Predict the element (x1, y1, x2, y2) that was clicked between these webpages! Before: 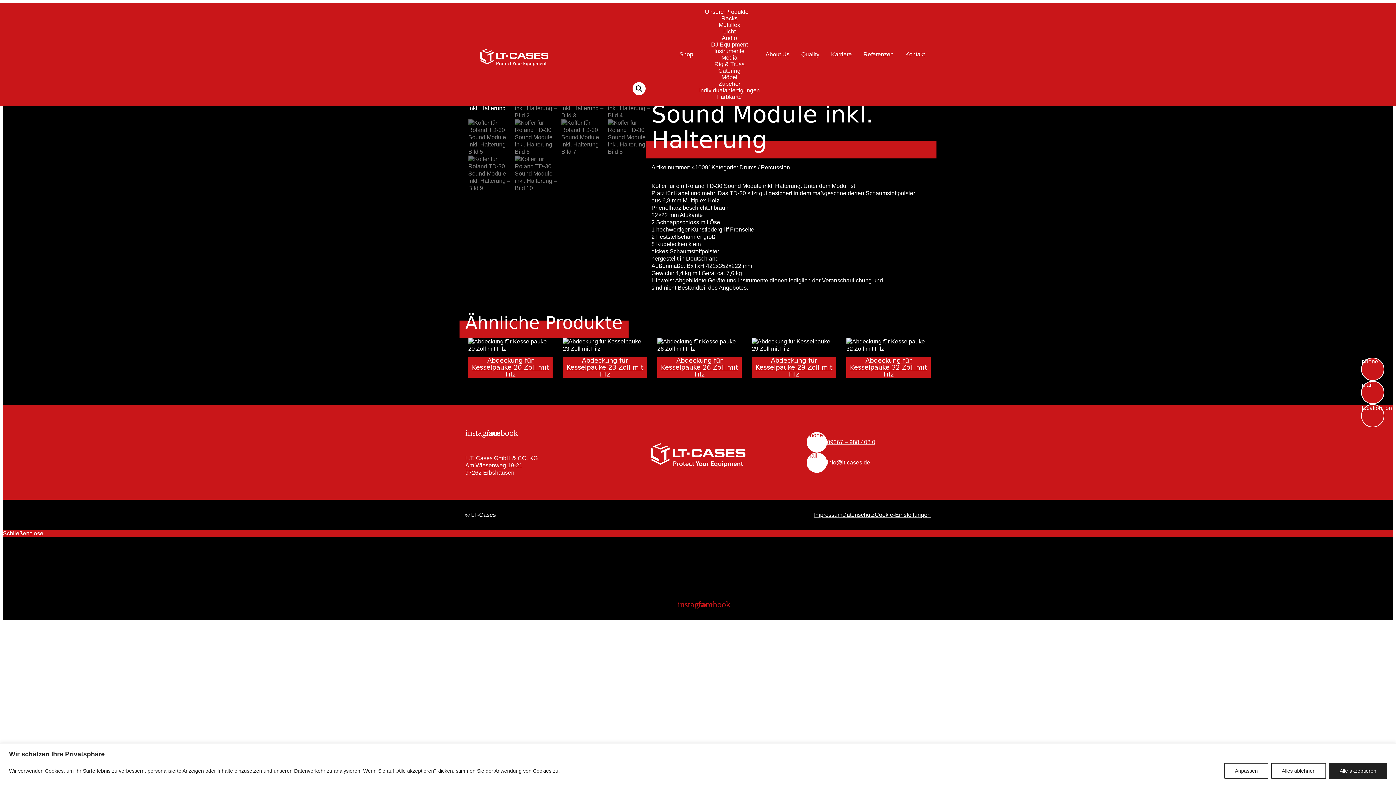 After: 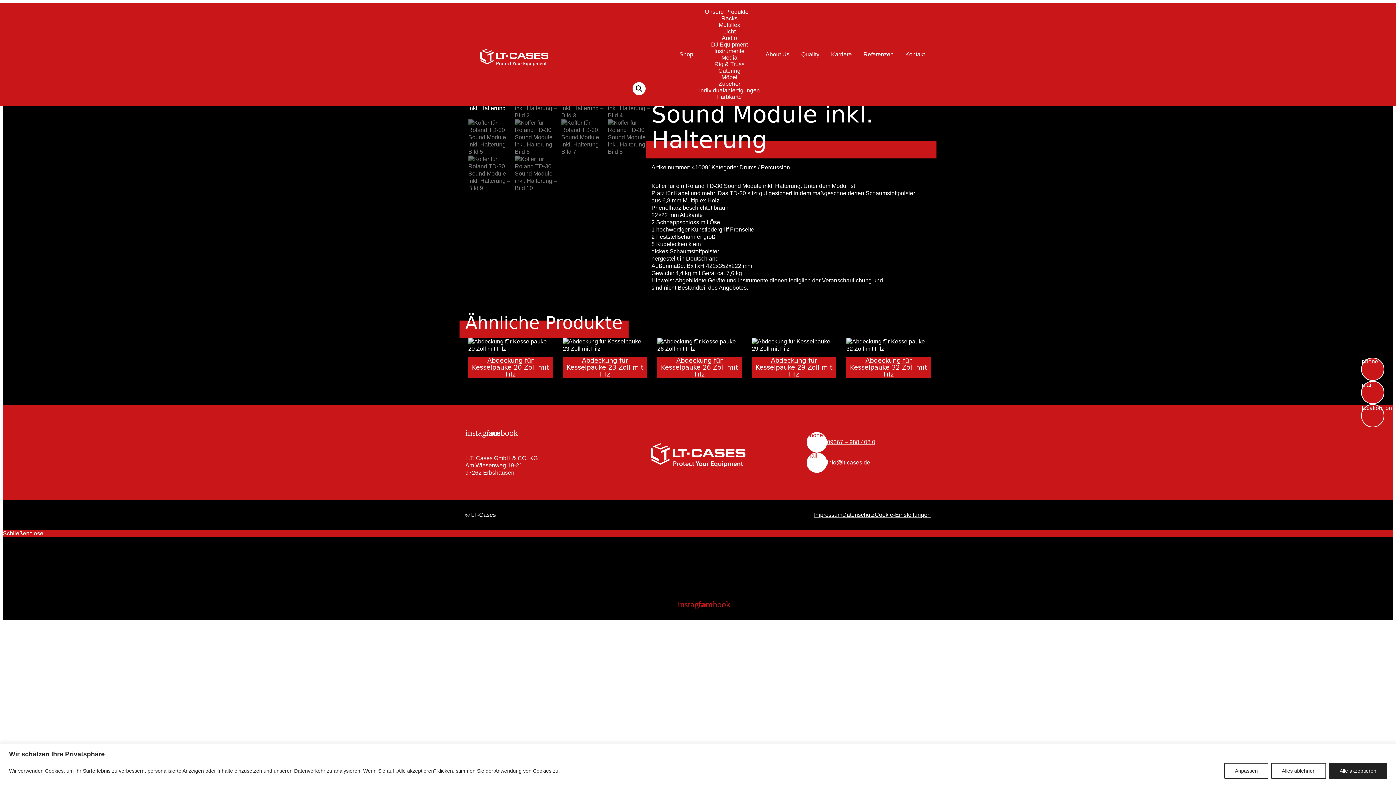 Action: bbox: (827, 459, 870, 465) label: info@lt-cases.de